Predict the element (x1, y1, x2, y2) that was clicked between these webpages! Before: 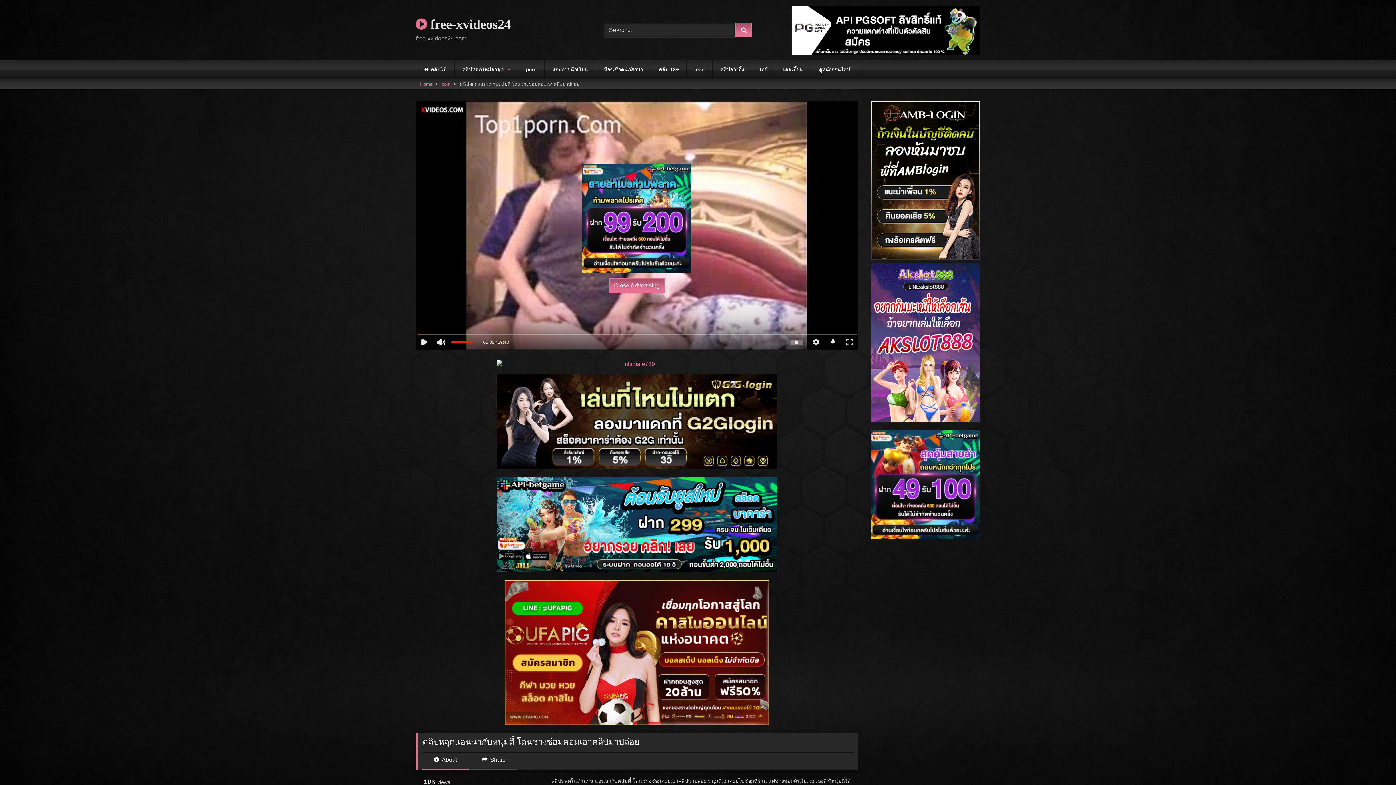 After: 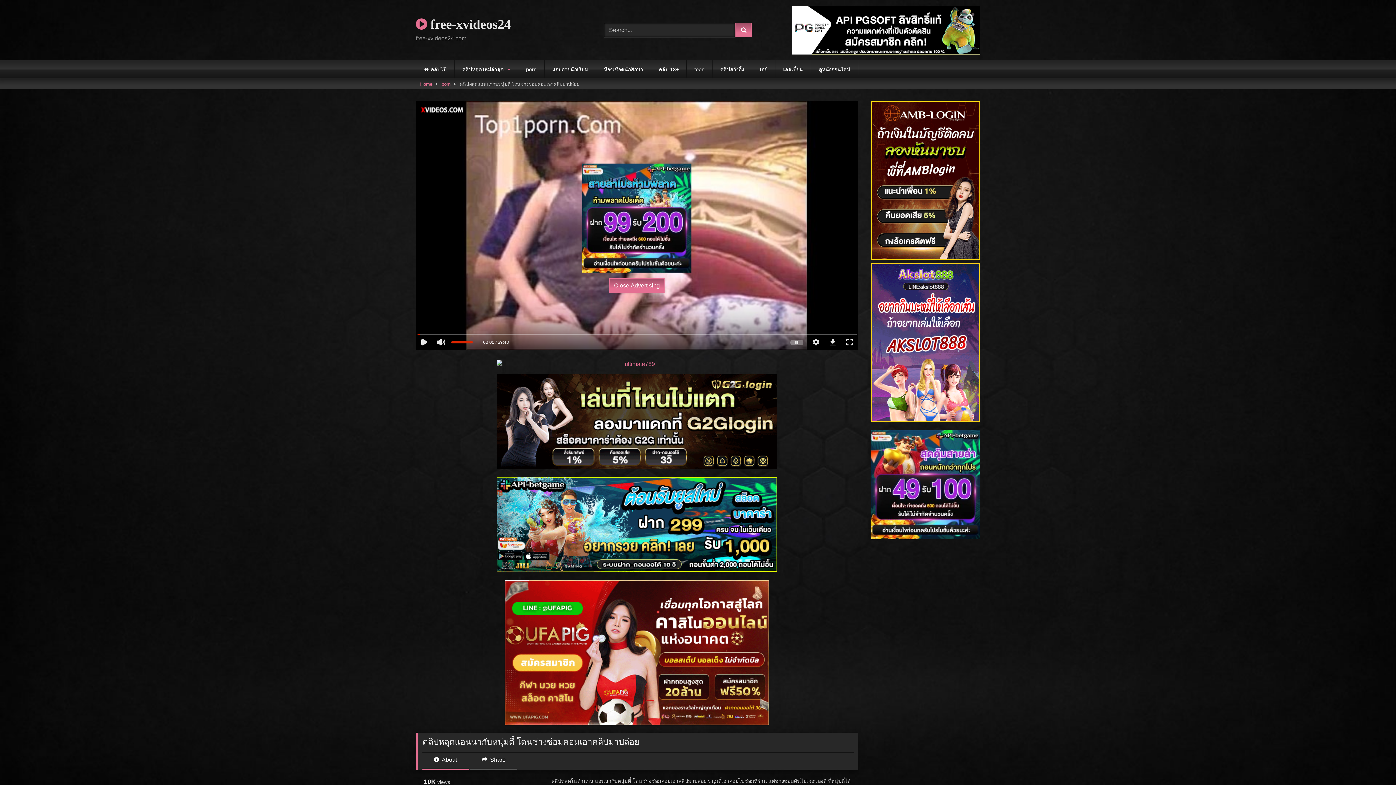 Action: bbox: (496, 566, 777, 573)